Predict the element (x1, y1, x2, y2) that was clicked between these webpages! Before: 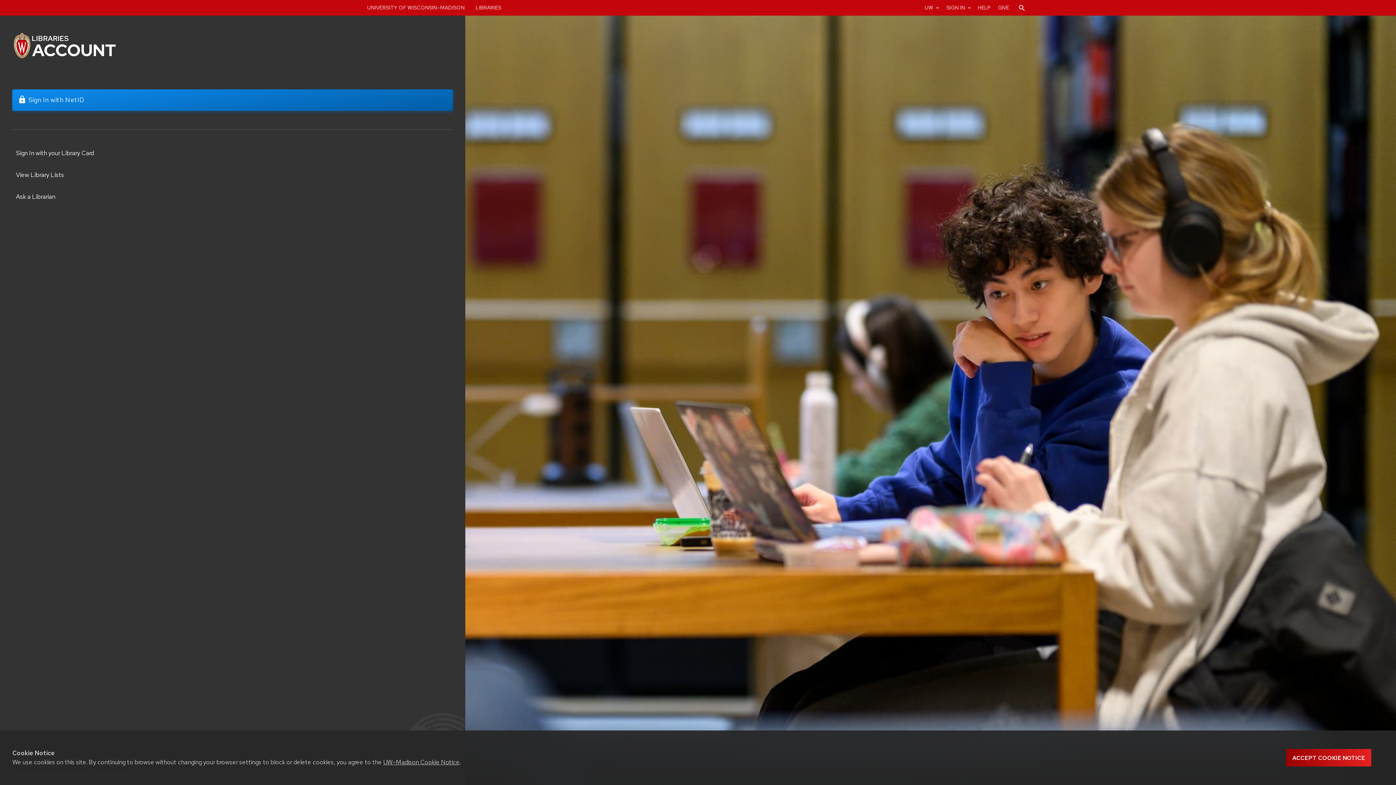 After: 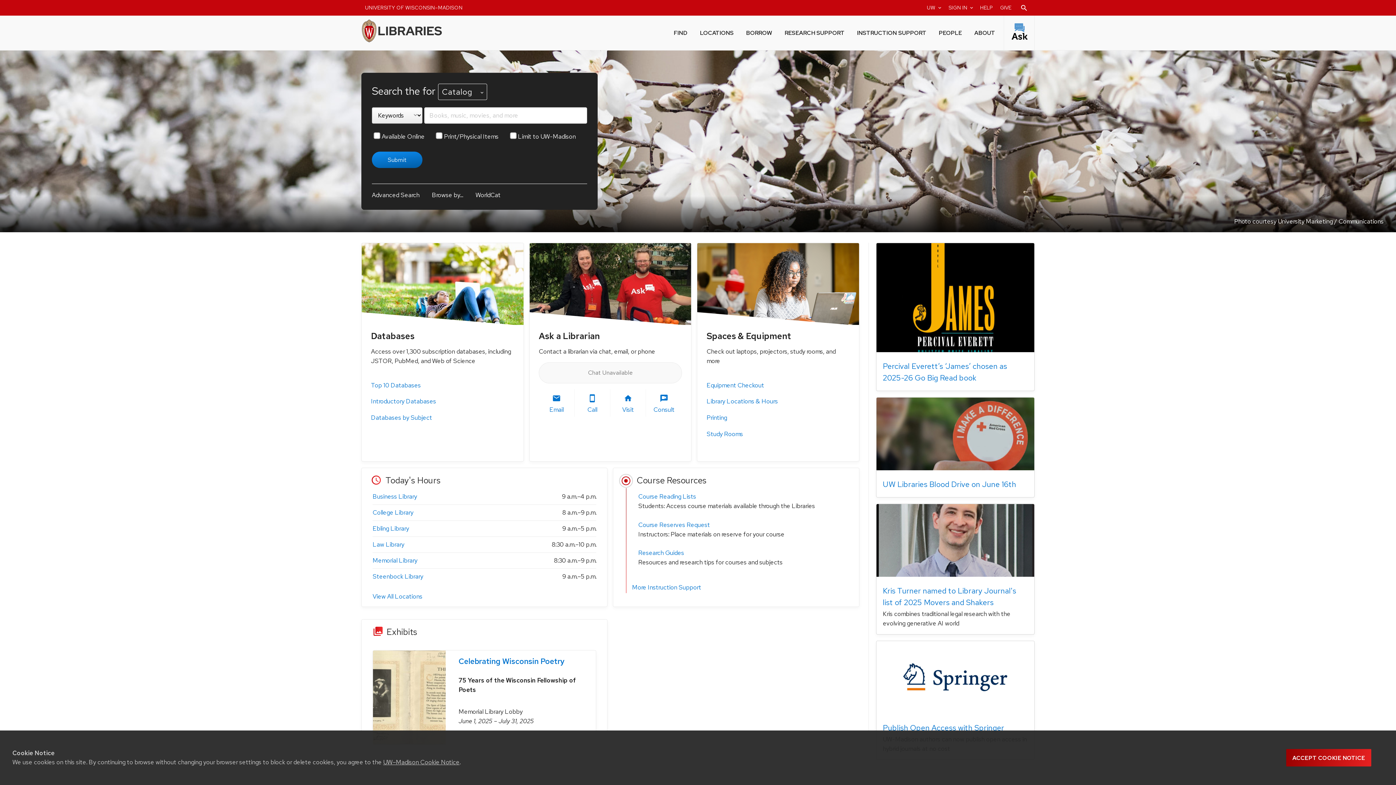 Action: label: LIBRARIES bbox: (472, 0, 505, 15)